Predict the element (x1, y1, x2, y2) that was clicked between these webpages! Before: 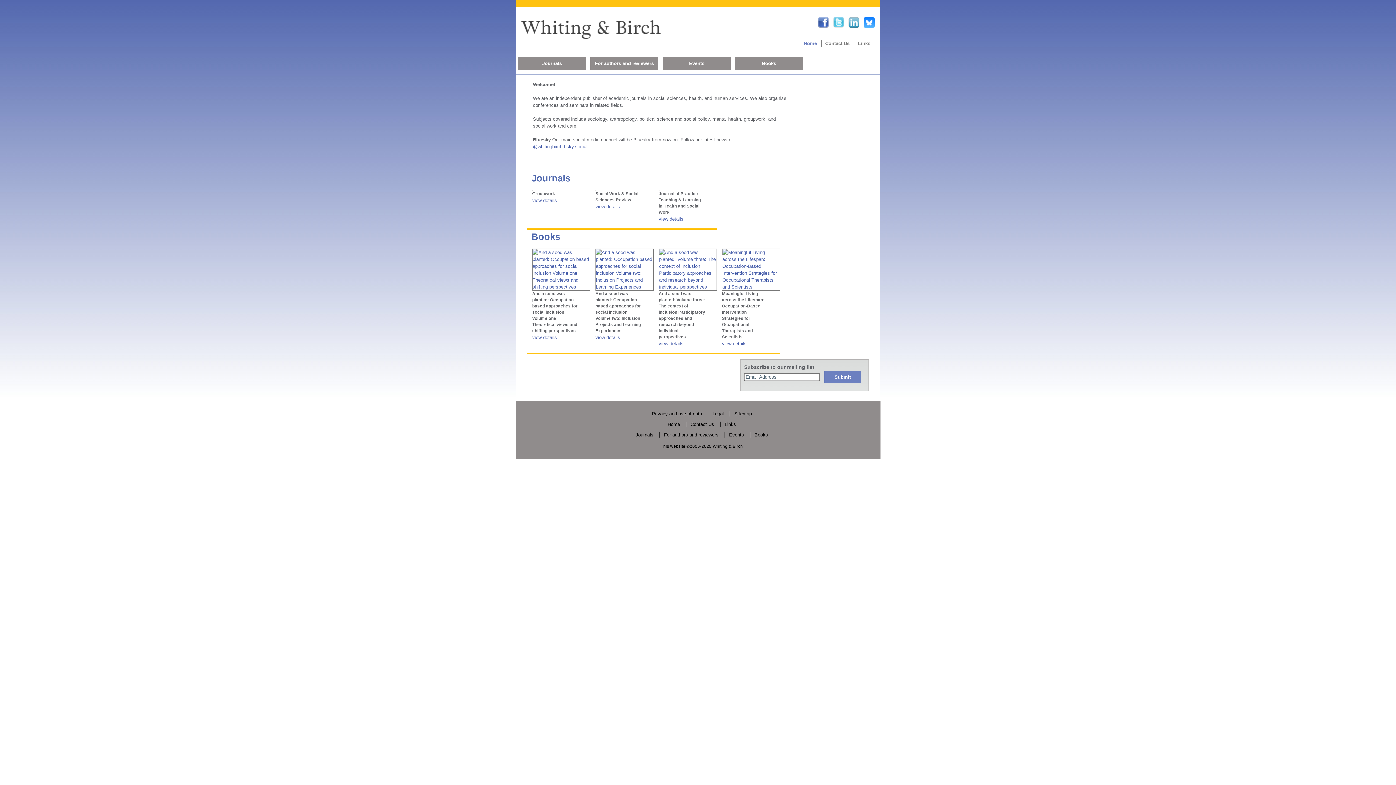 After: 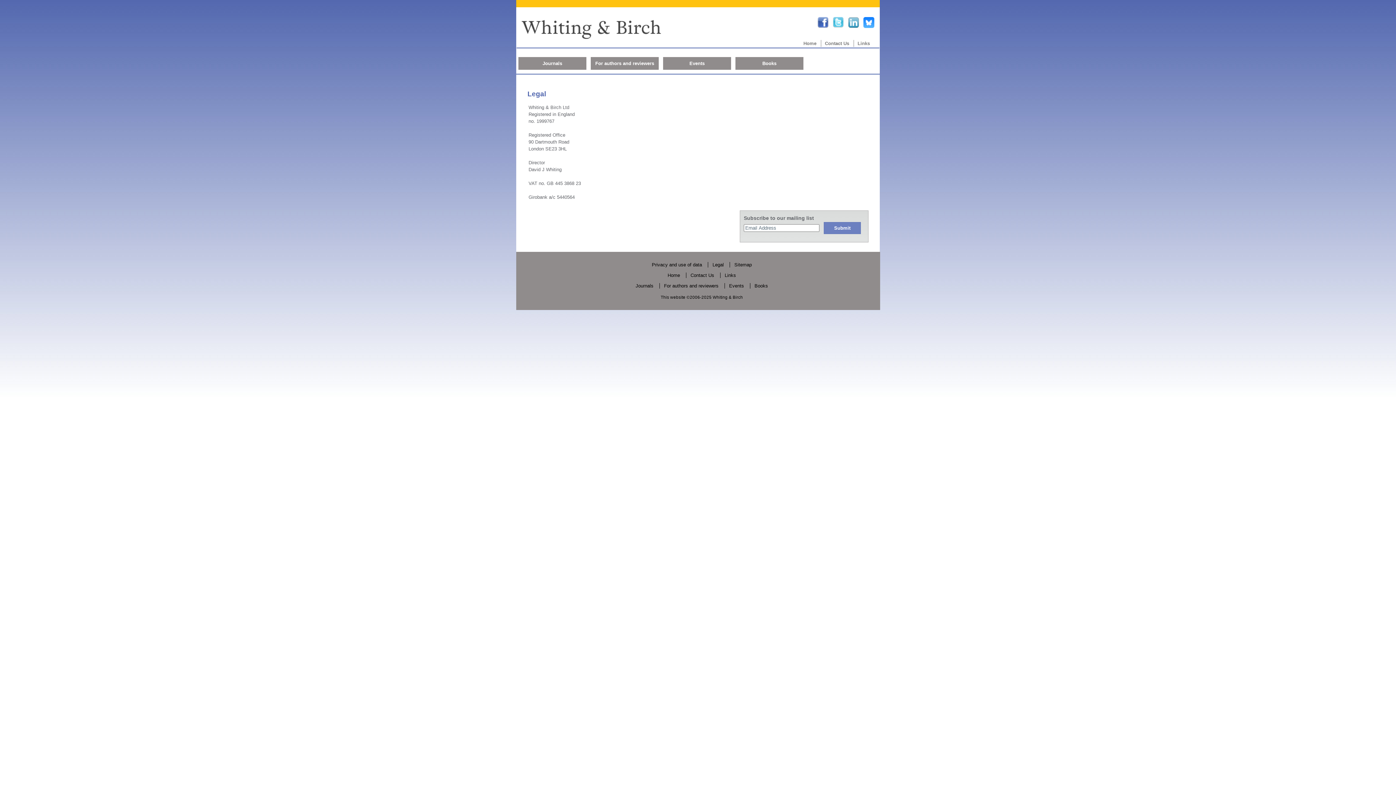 Action: label: Legal bbox: (708, 411, 728, 416)